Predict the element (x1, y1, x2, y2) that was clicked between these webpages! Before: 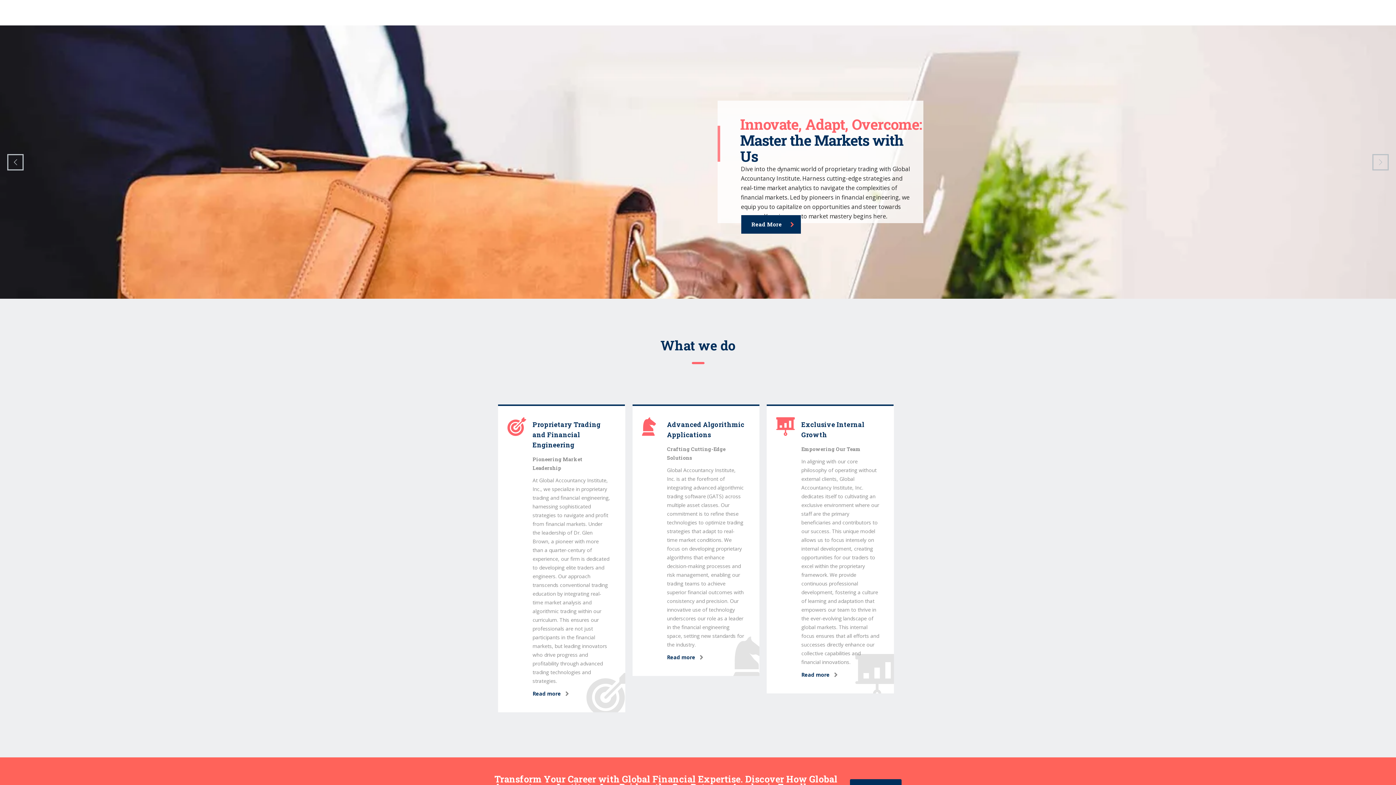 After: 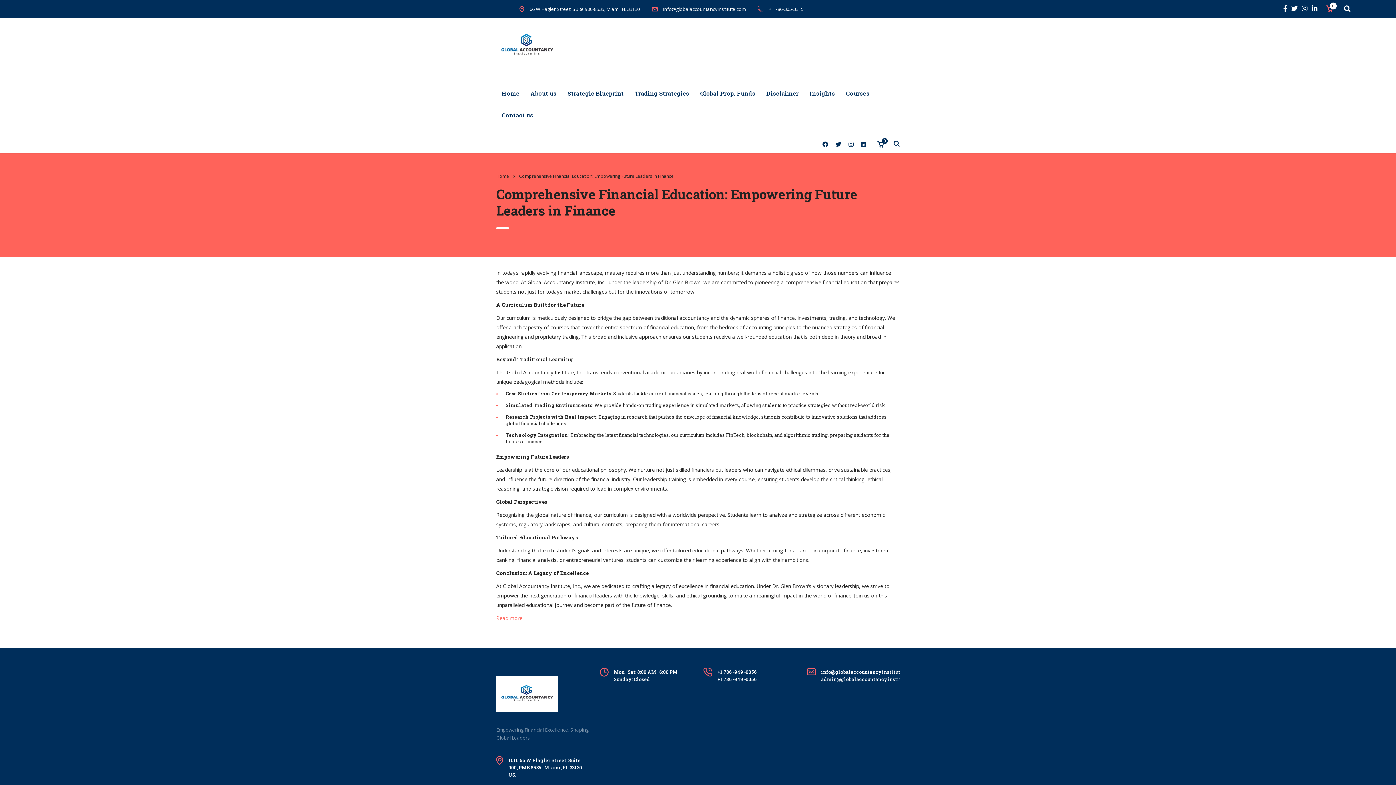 Action: label: Proprietary Trading and Financial Engineering

Pioneering Market Leadership

At Global Accountancy Institute, Inc., we specialize in proprietary trading and financial engineering, harnessing sophisticated strategies to navigate and profit from financial markets. Under the leadership of Dr. Glen Brown, a pioneer with more than a quarter-century of experience, our firm is dedicated to developing elite traders and engineers. Our approach transcends conventional trading education by integrating real-time market analysis and algorithmic trading within our curriculum. This ensures our professionals are not just participants in the financial markets, but leading innovators who drive progress and profitability through advanced trading technologies and strategies.

Read more  bbox: (498, 404, 625, 712)